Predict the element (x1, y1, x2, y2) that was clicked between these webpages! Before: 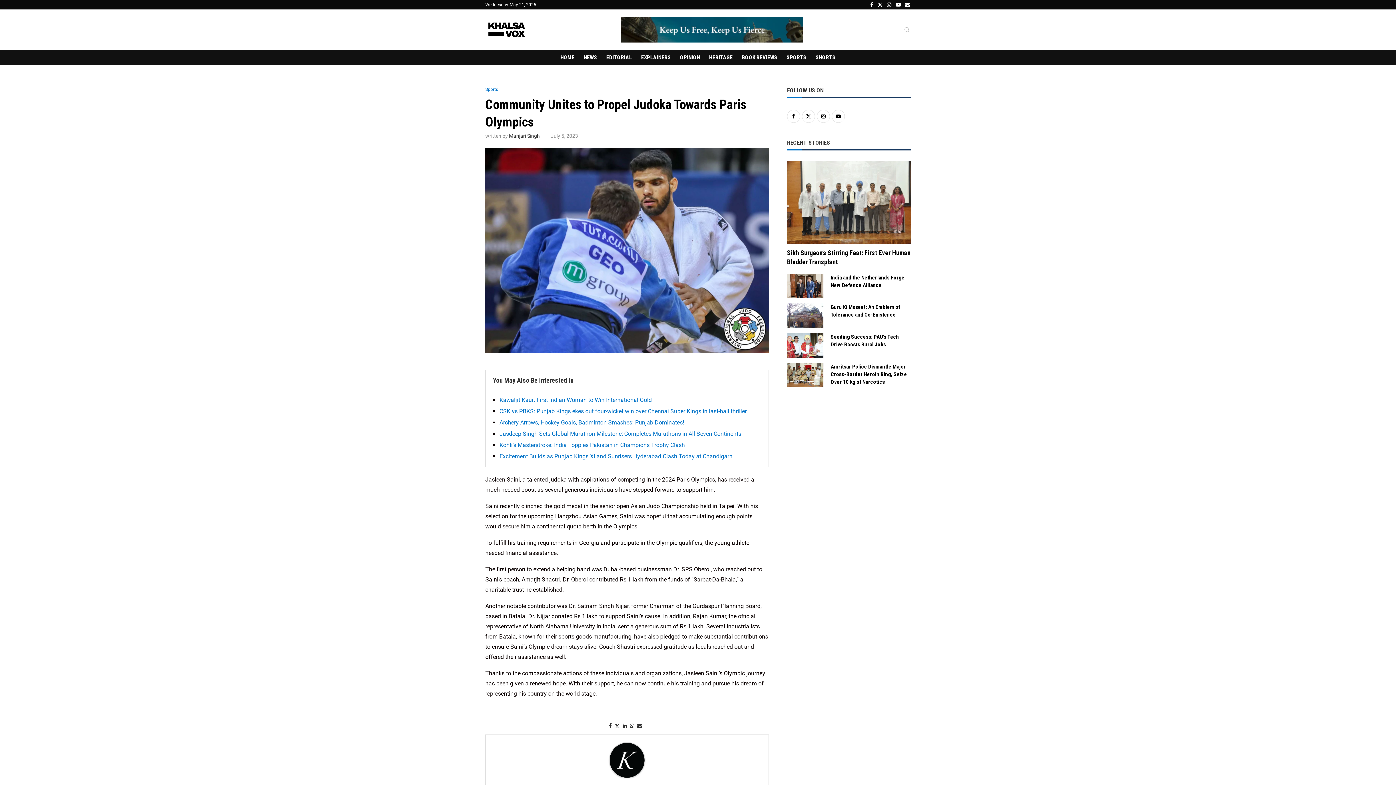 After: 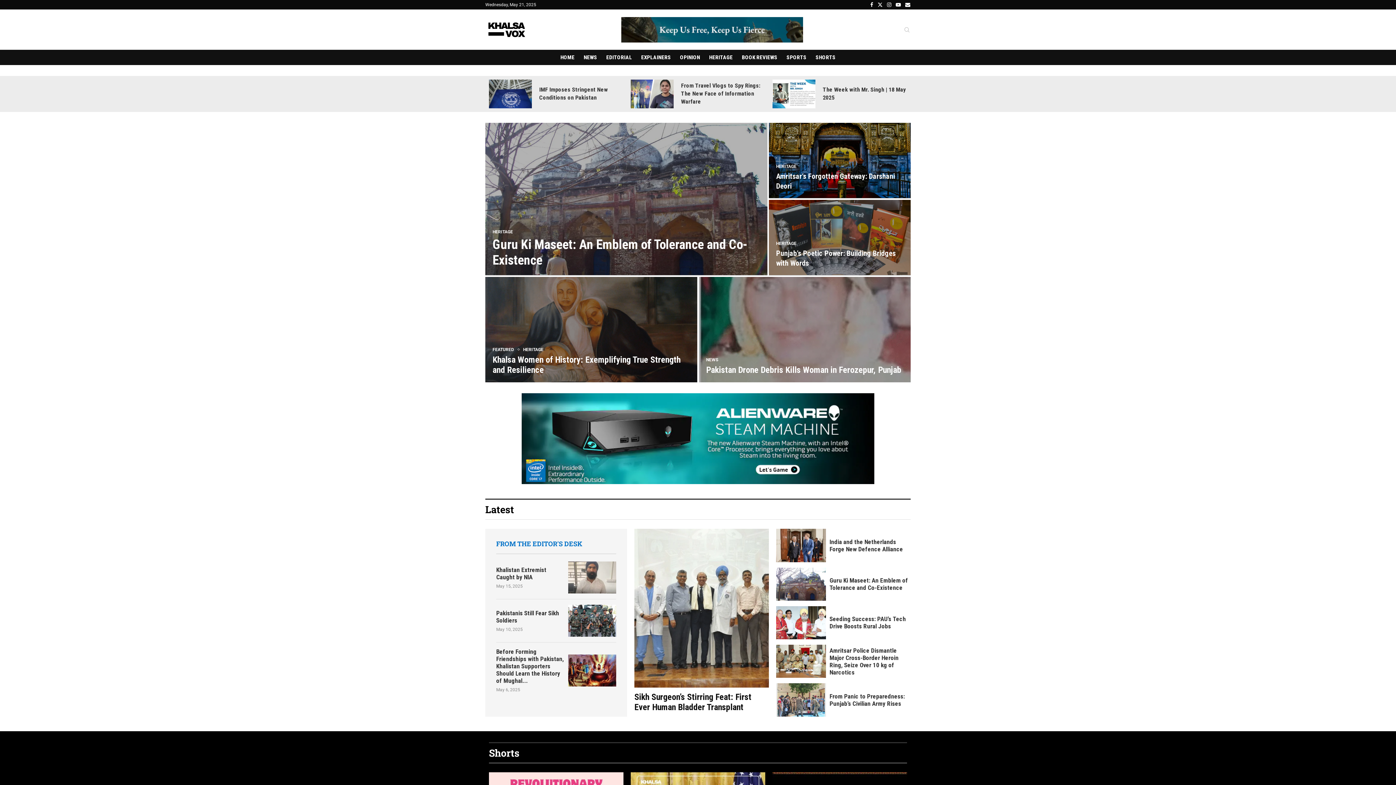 Action: label: HOME bbox: (560, 49, 574, 65)